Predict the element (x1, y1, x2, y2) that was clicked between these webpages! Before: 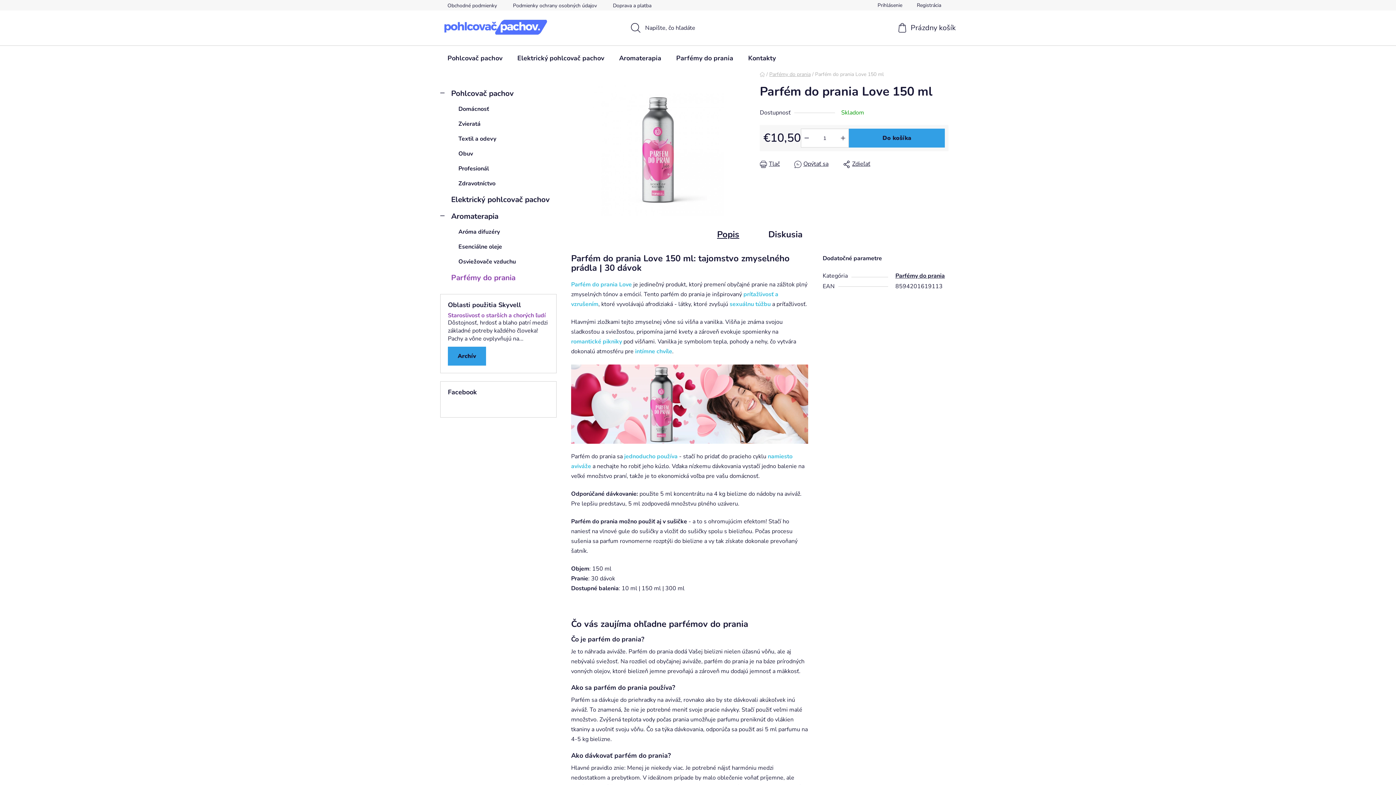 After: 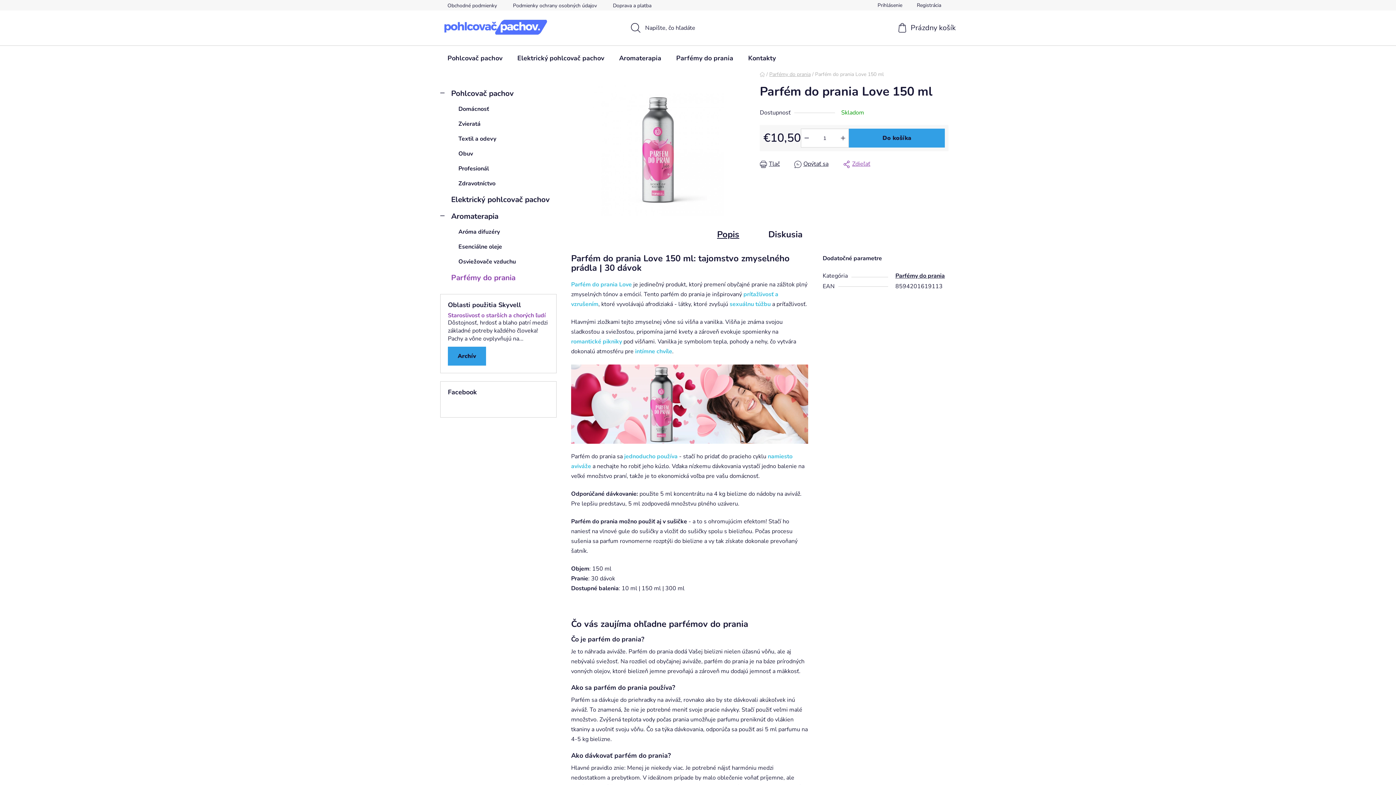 Action: label: Zdieľať bbox: (843, 159, 870, 169)